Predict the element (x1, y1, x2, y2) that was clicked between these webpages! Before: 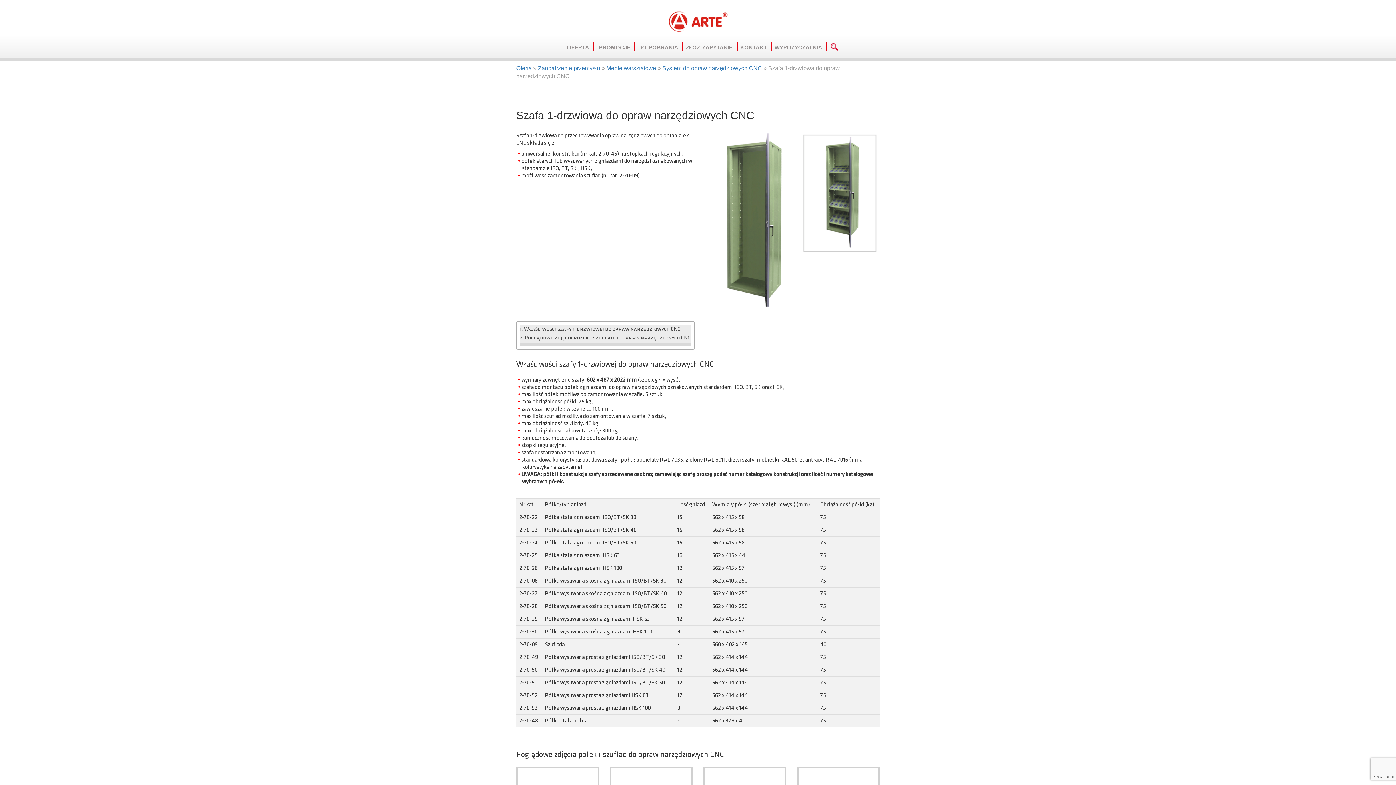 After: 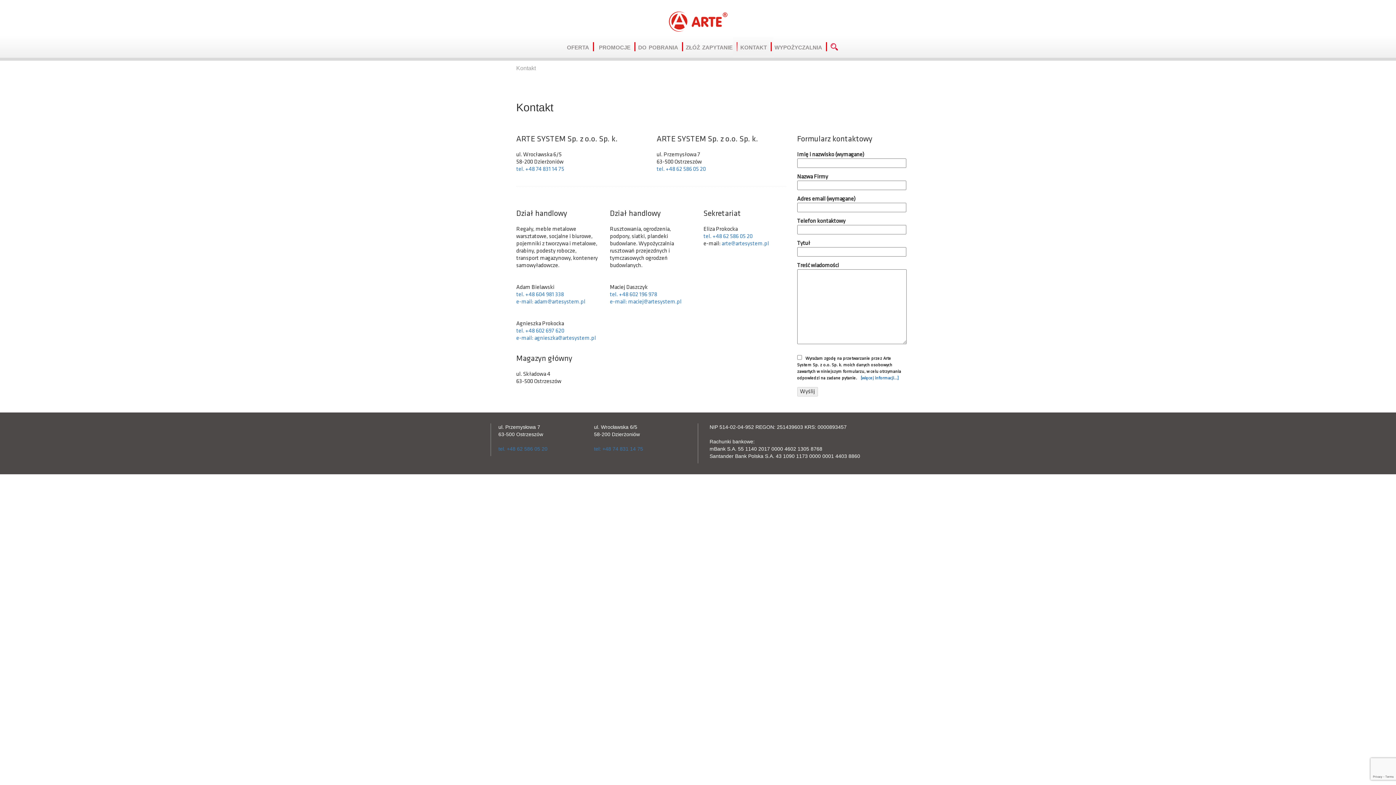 Action: label: kontakt bbox: (733, 36, 773, 57)